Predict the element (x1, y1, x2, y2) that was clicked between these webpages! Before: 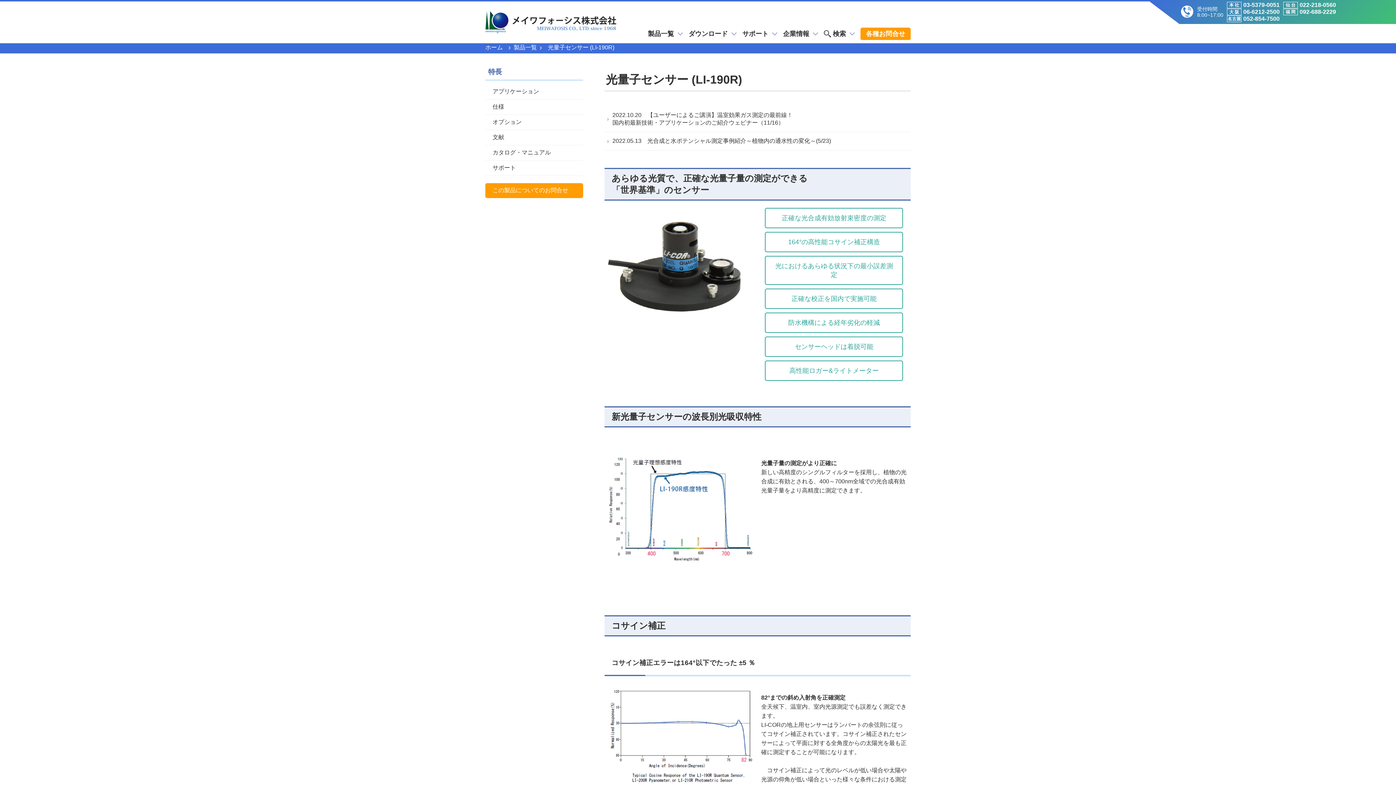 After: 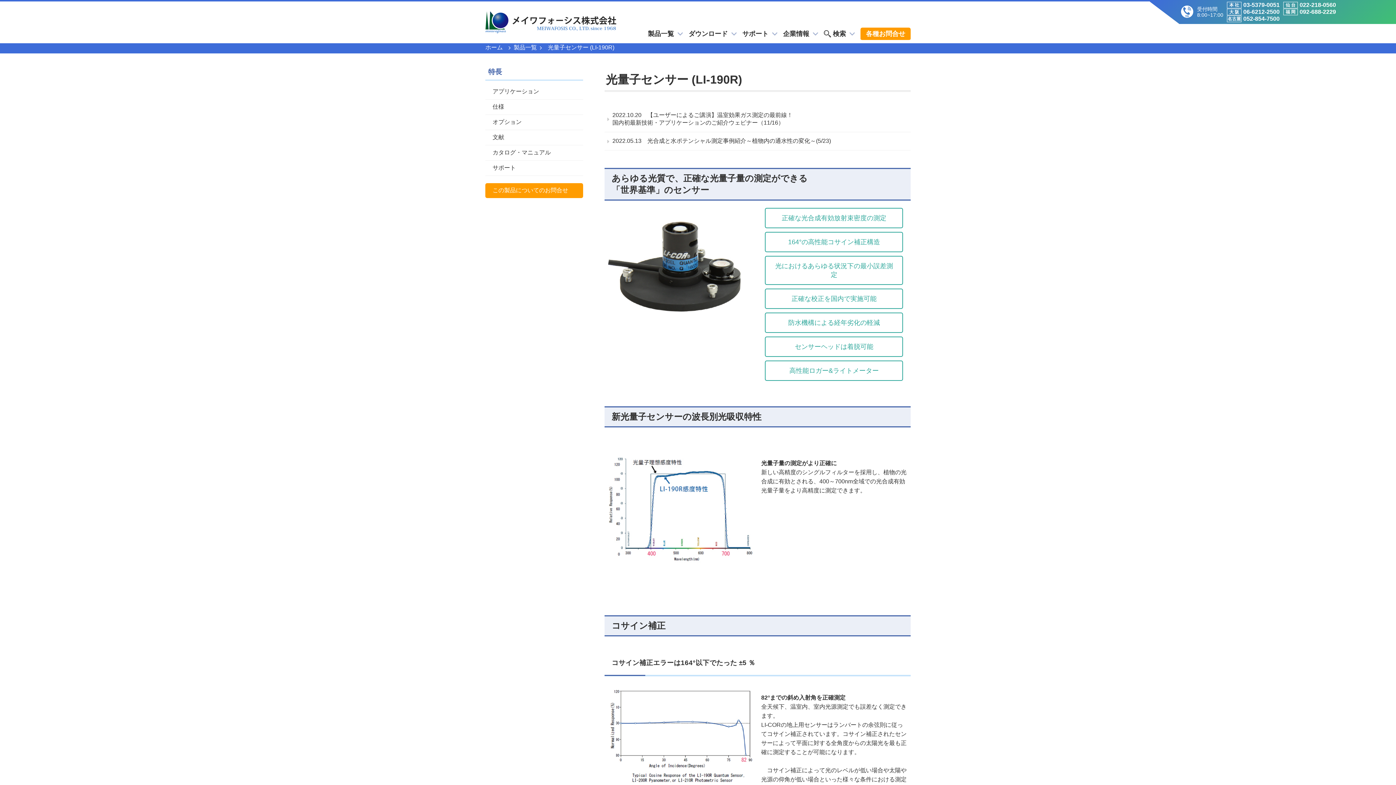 Action: bbox: (485, 64, 583, 80) label: 特長